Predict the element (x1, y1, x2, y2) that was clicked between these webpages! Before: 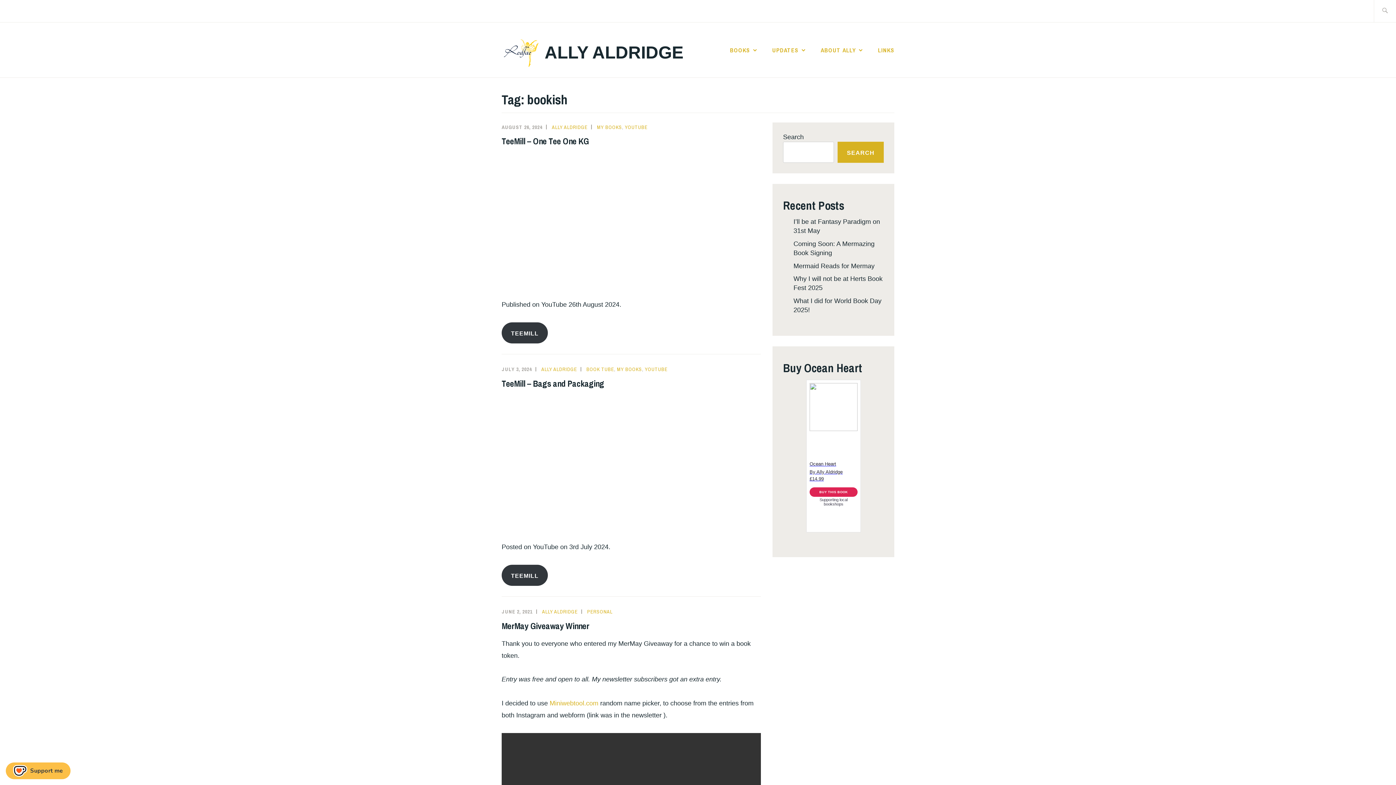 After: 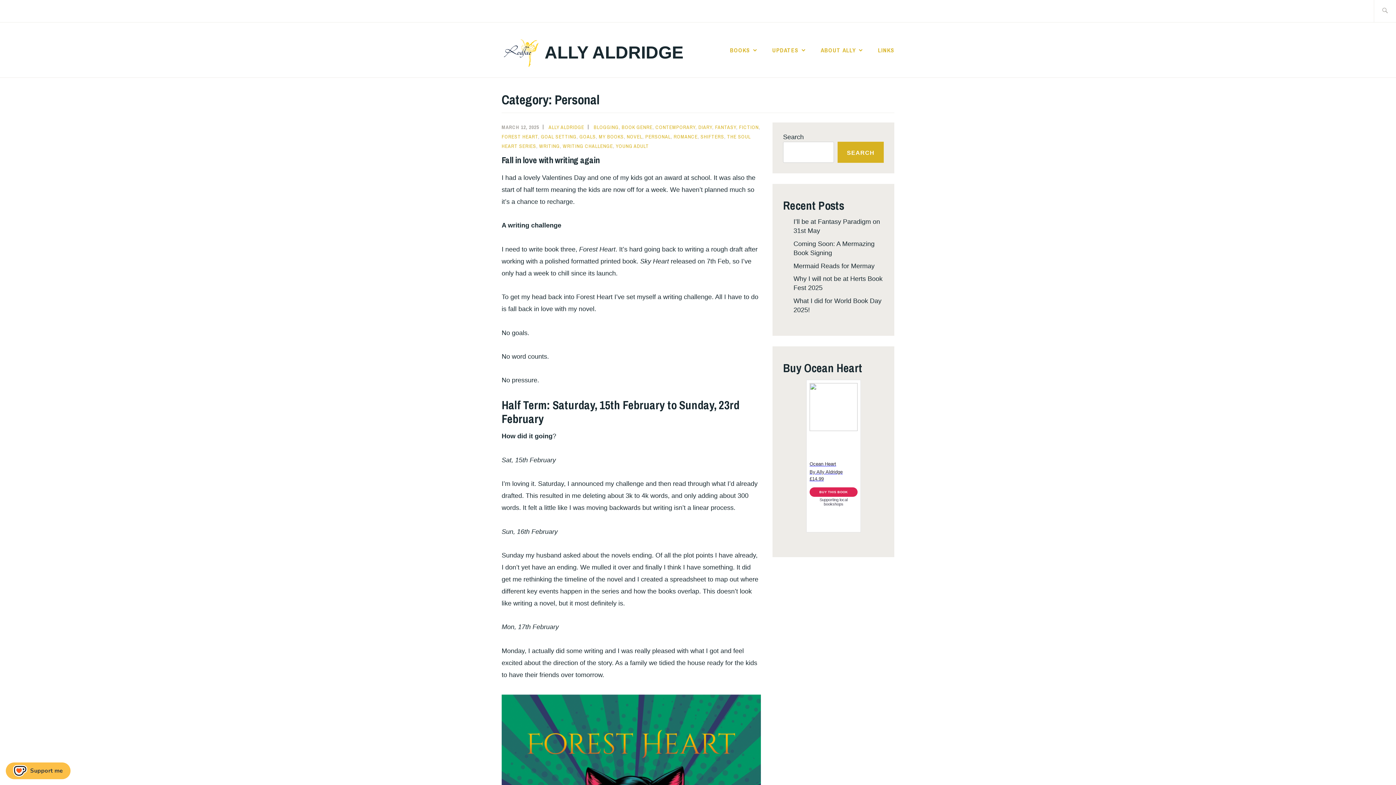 Action: bbox: (587, 608, 612, 615) label: PERSONAL